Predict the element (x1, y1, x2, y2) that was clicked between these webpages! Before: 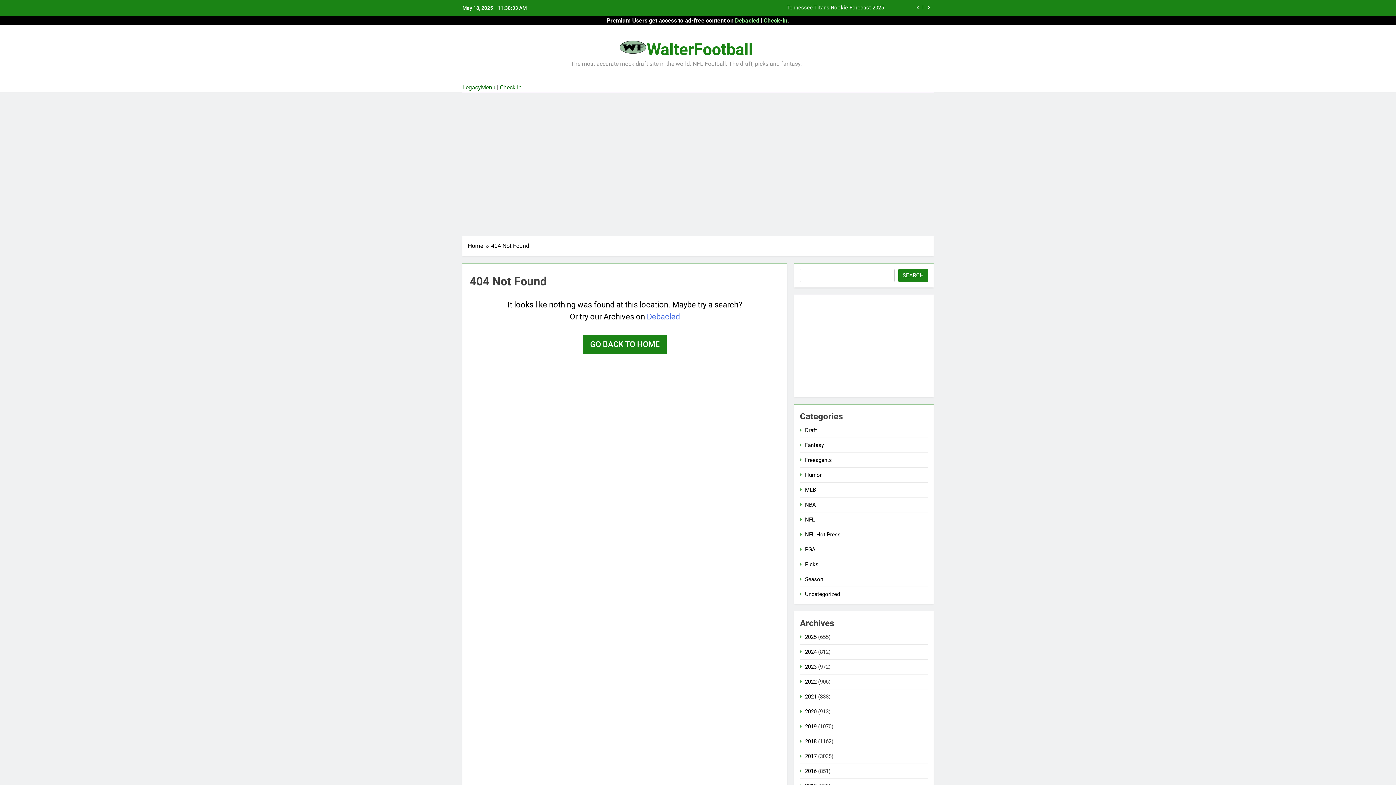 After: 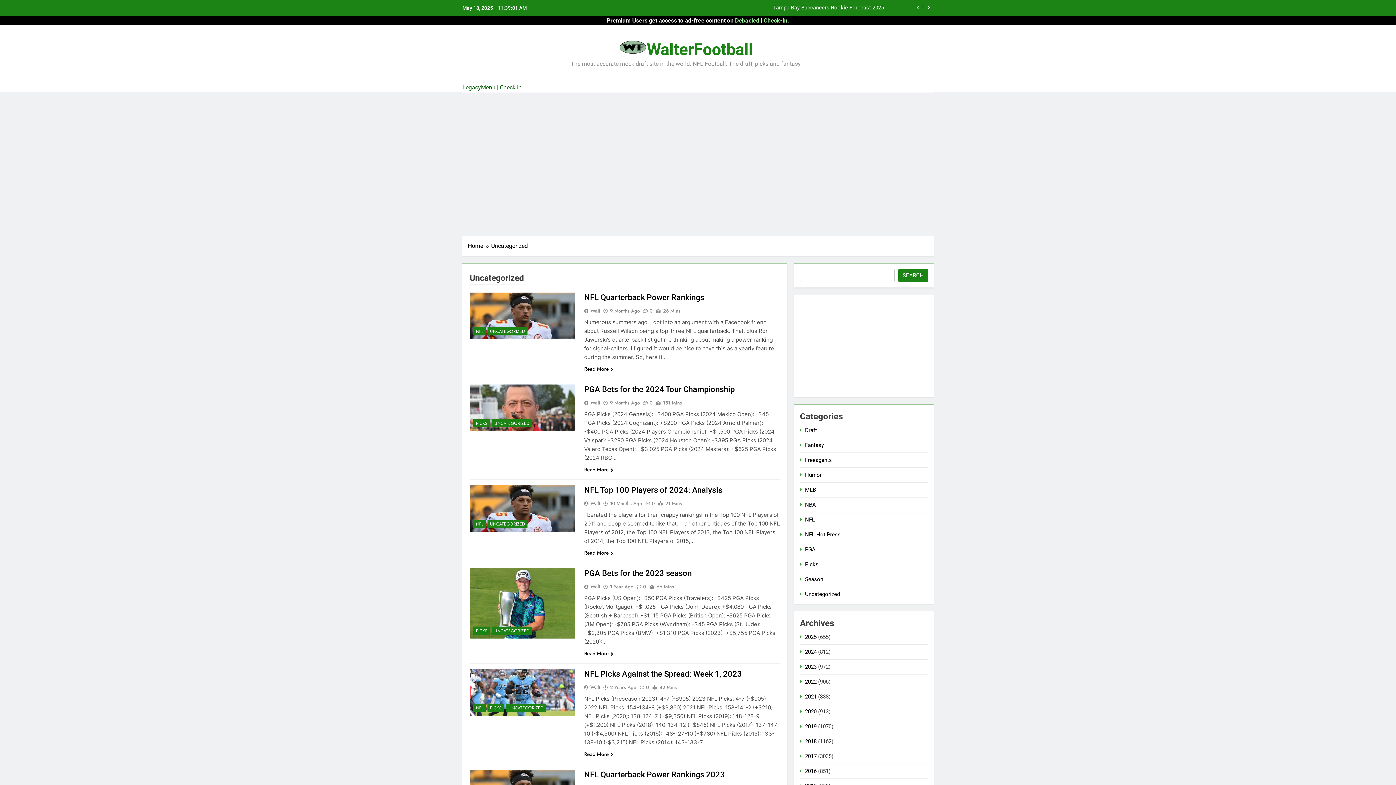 Action: bbox: (805, 591, 840, 597) label: Uncategorized